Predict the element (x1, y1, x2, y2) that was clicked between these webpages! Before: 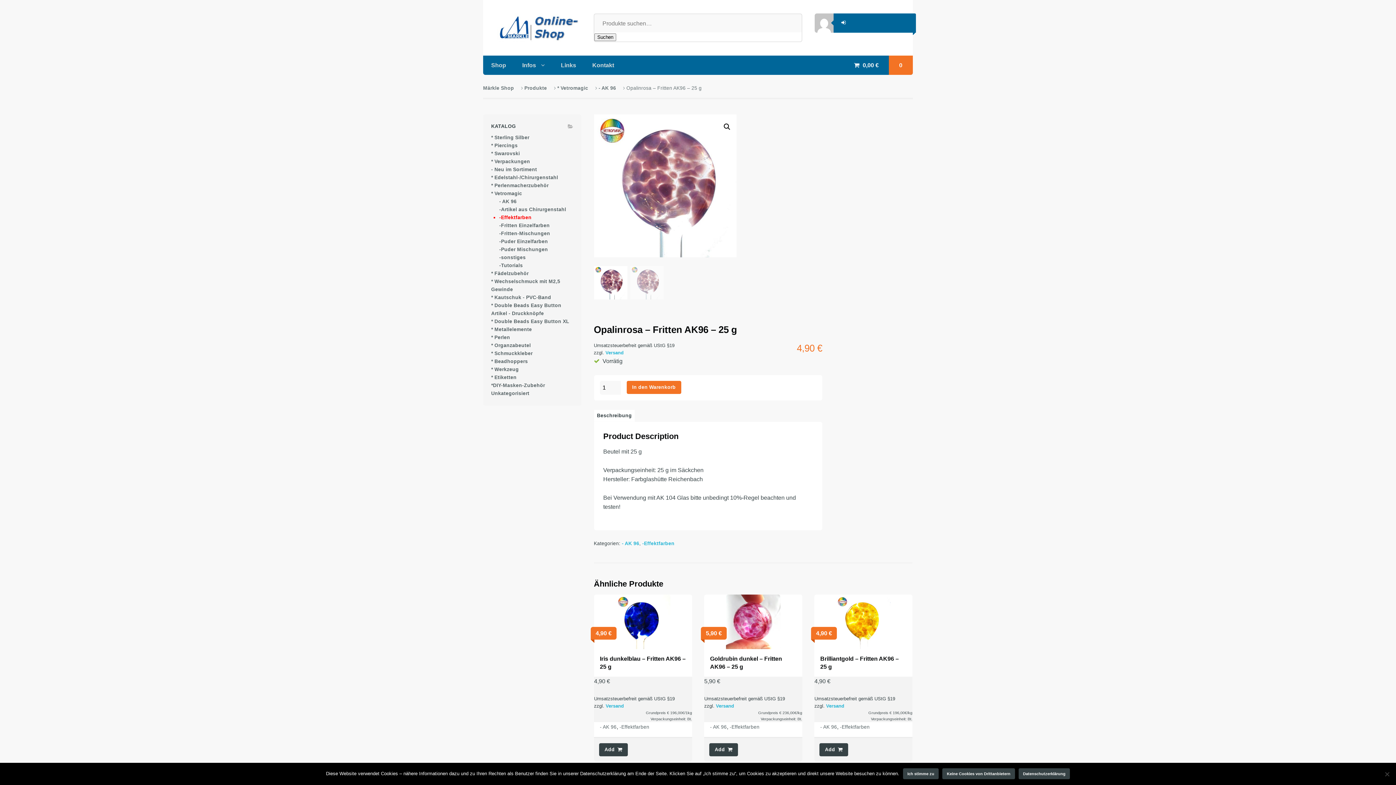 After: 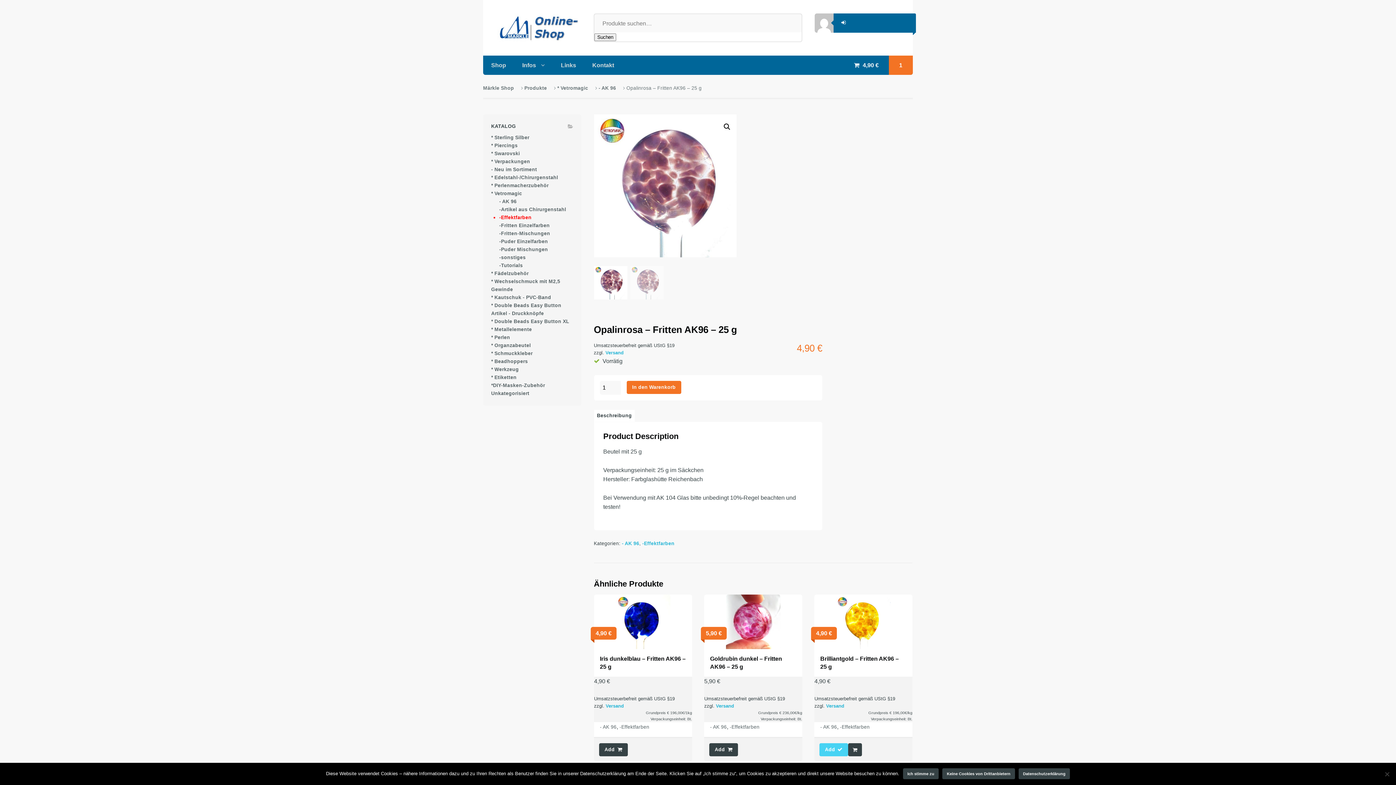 Action: label: In den Warenkorb legen: „Brilliantgold - Fritten  AK96 -  25 g“ bbox: (819, 743, 848, 756)